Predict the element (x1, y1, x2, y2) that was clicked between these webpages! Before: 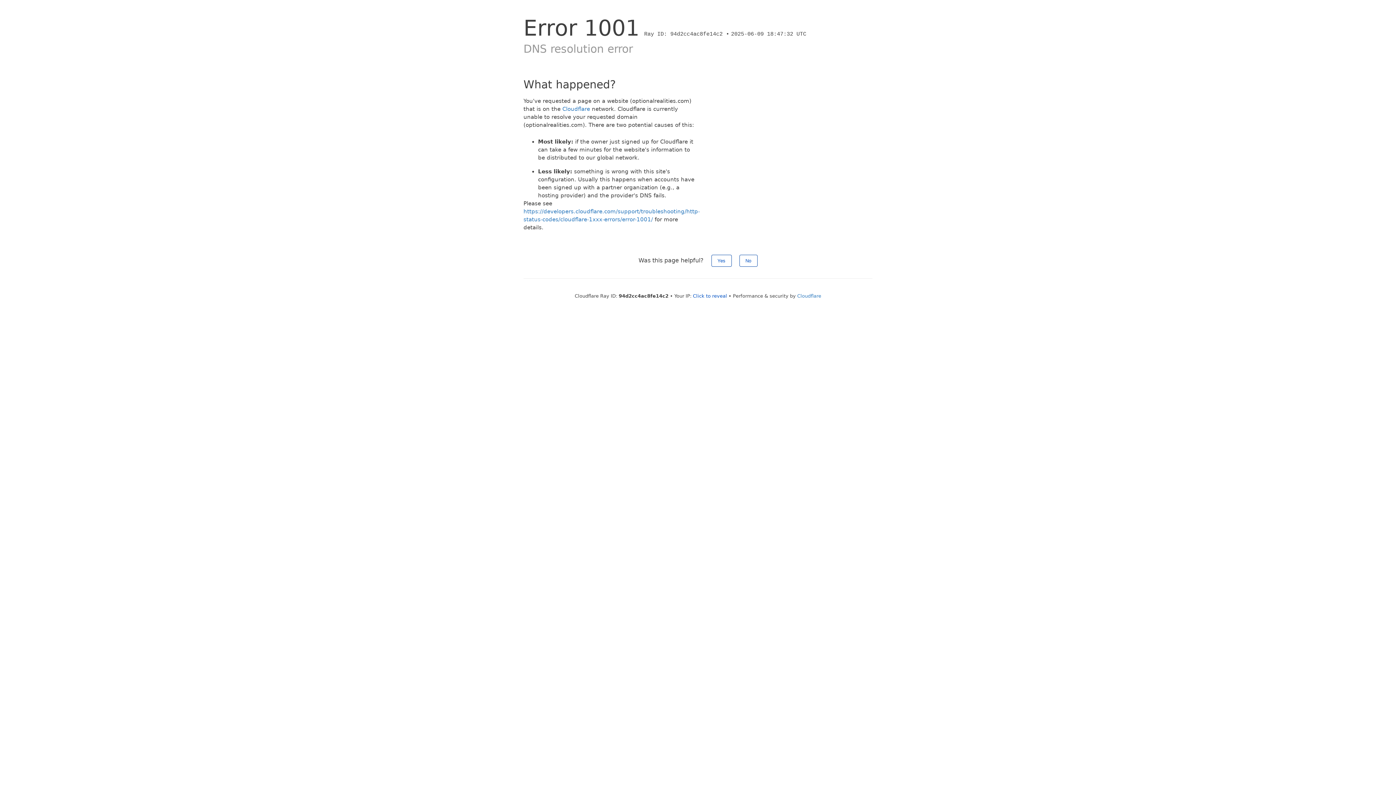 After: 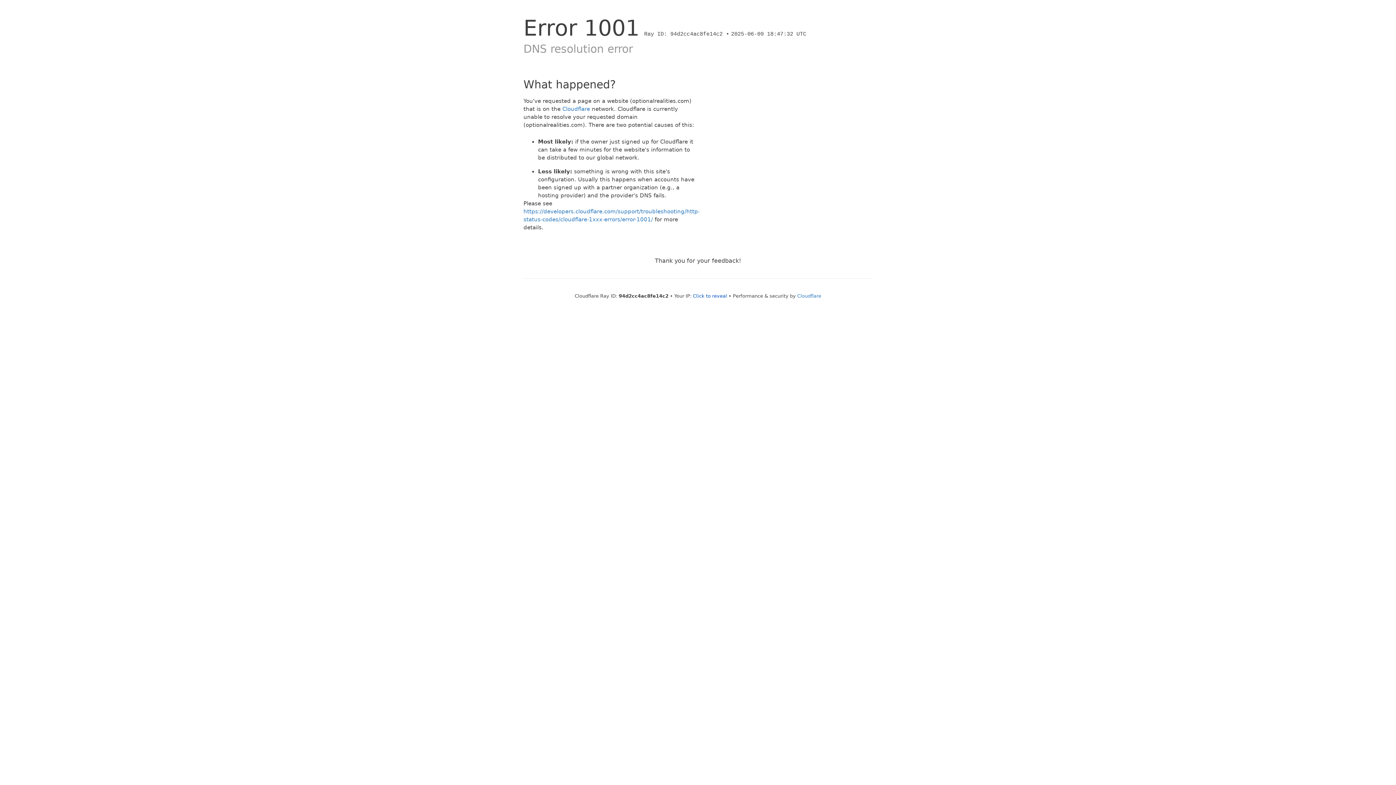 Action: label: No bbox: (739, 254, 757, 266)